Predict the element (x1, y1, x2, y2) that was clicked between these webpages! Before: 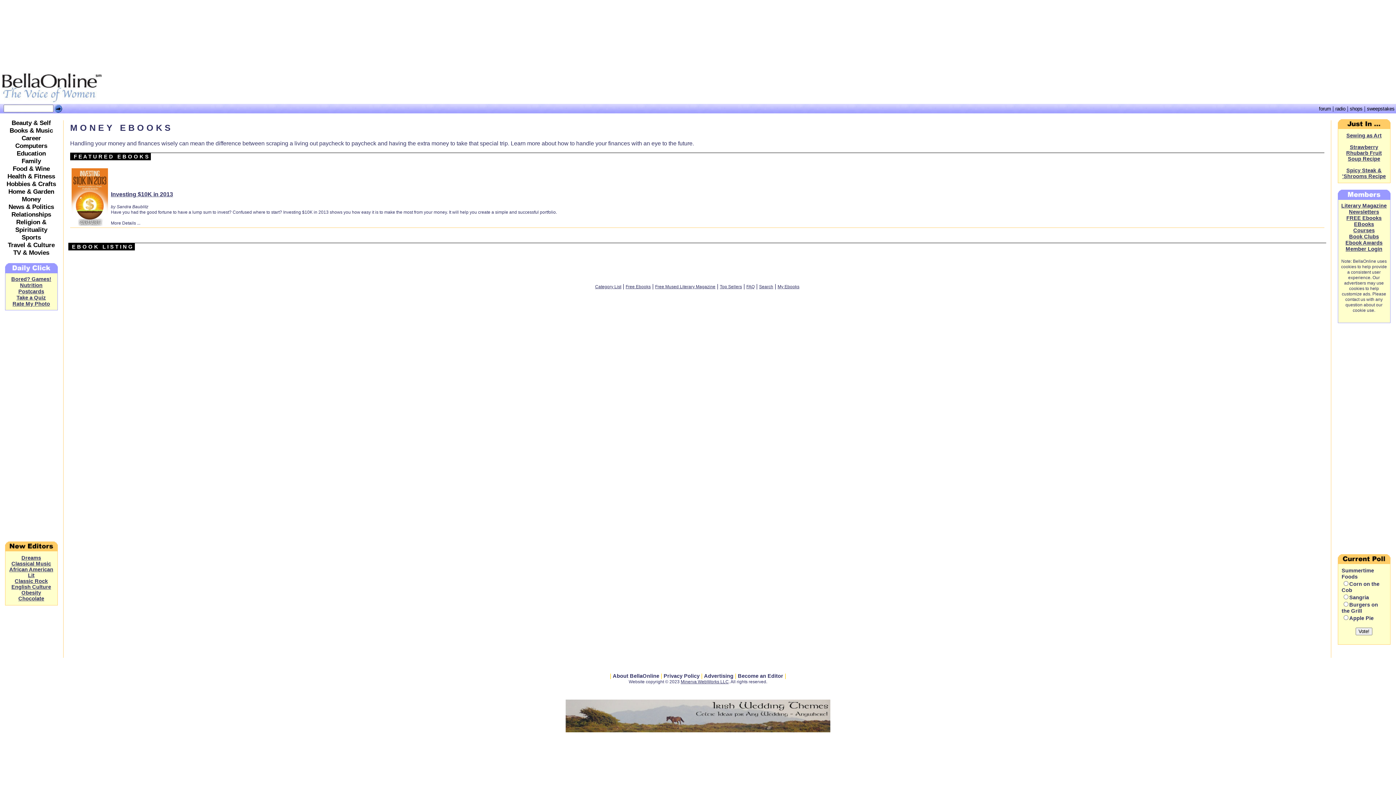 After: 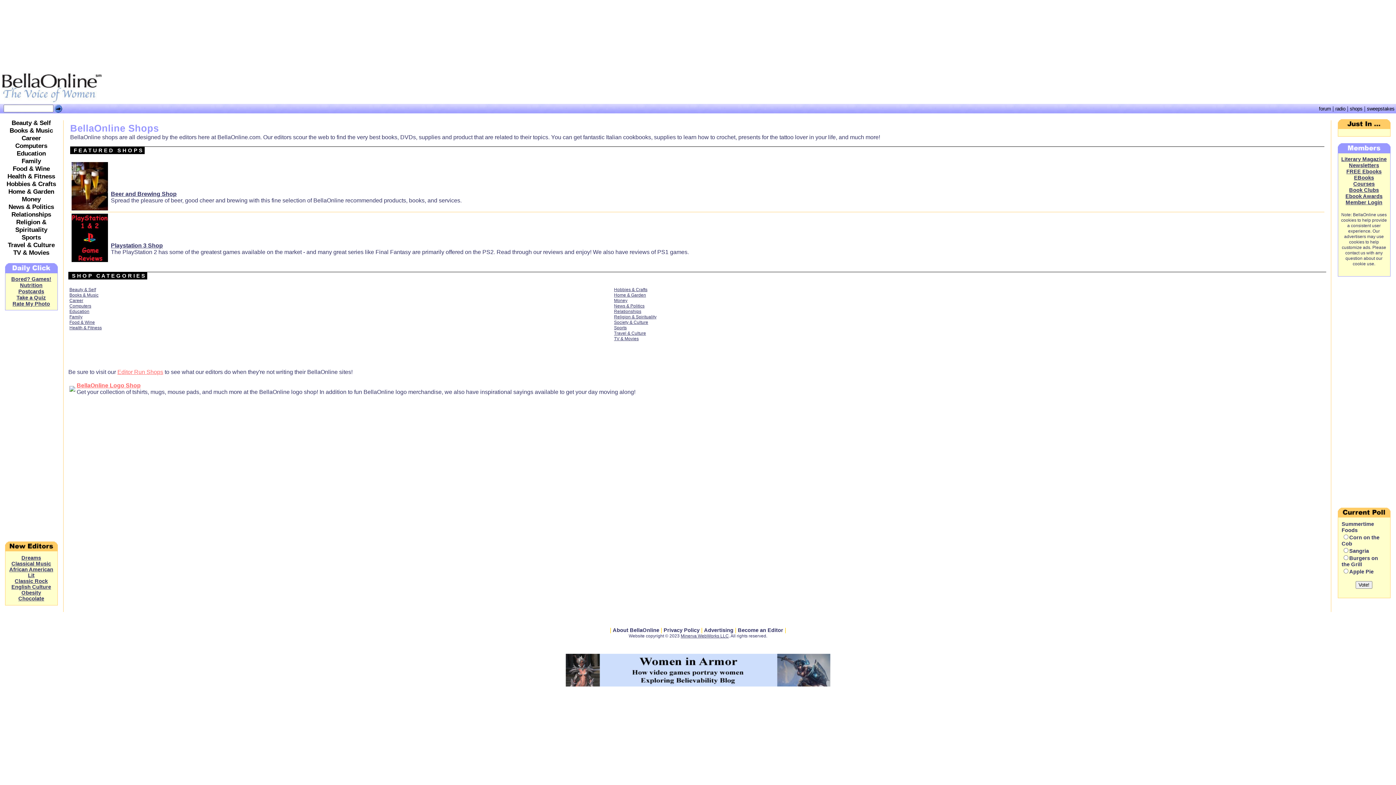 Action: label: shops bbox: (1350, 106, 1362, 111)